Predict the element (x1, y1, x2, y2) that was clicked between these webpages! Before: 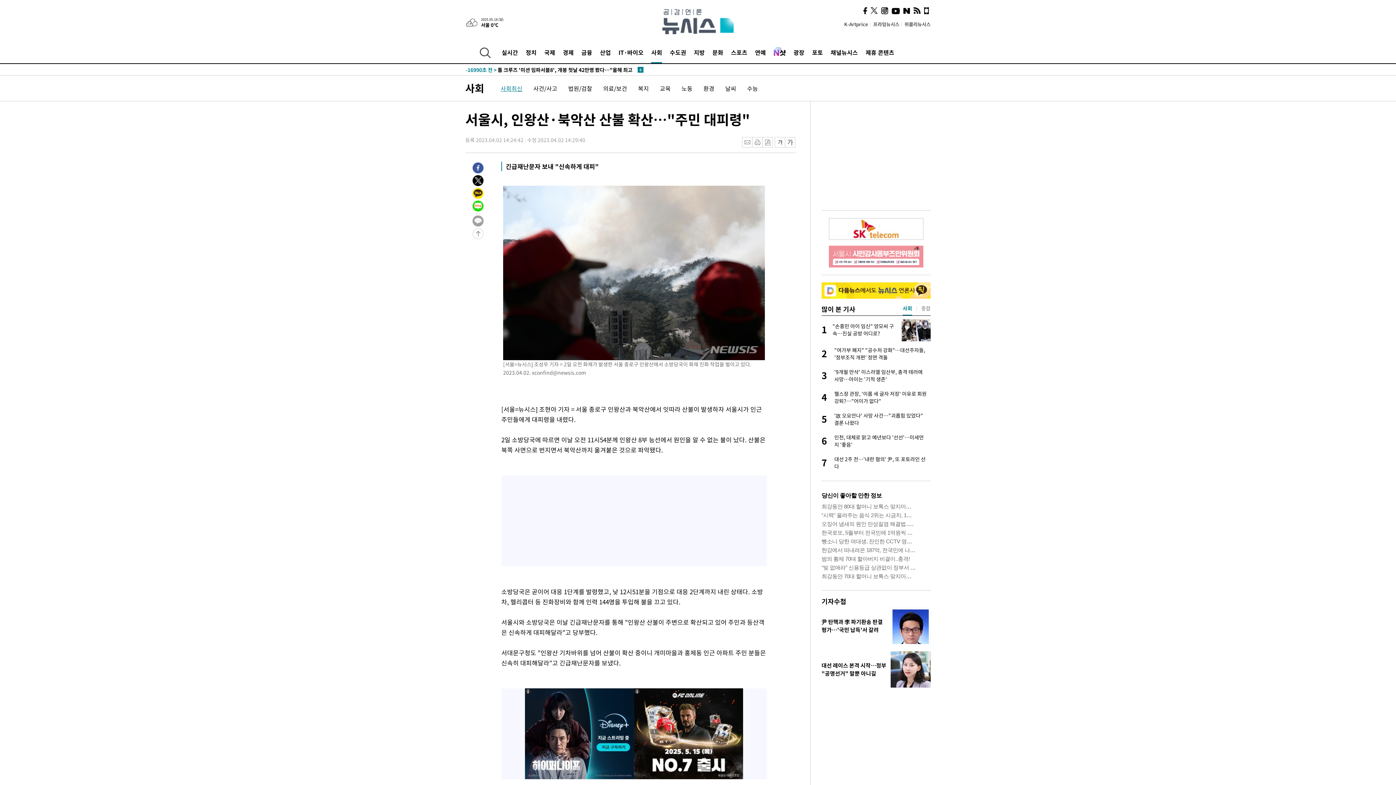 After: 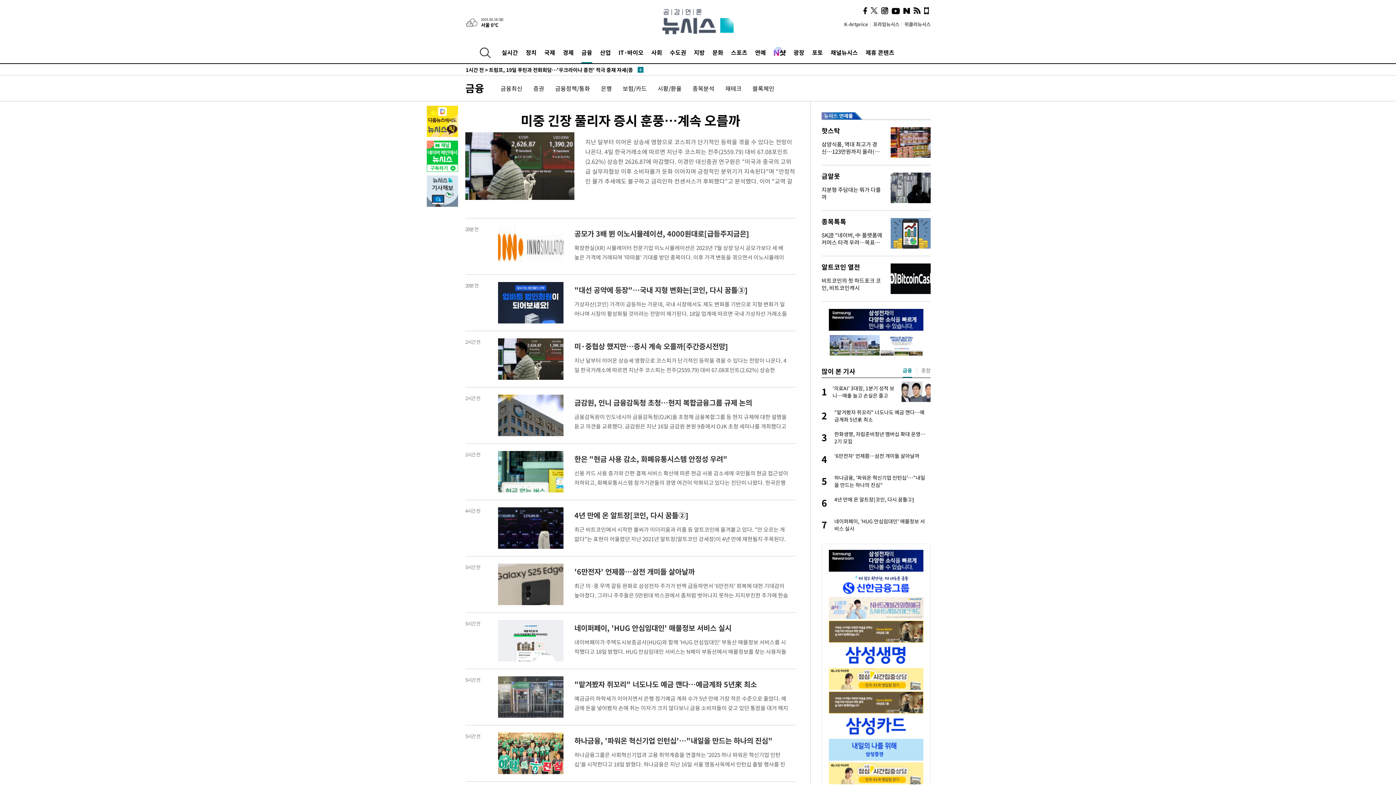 Action: label: 금융 bbox: (581, 41, 592, 63)